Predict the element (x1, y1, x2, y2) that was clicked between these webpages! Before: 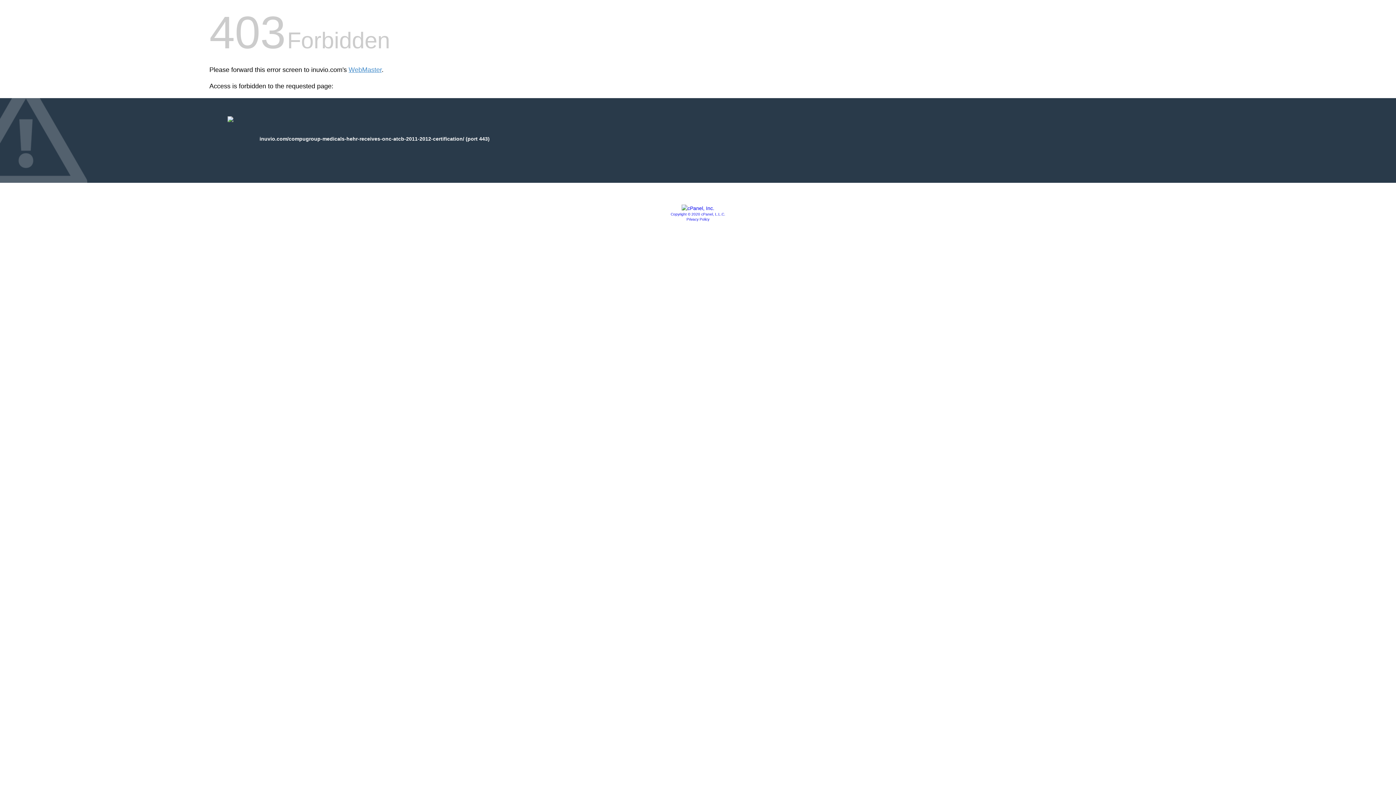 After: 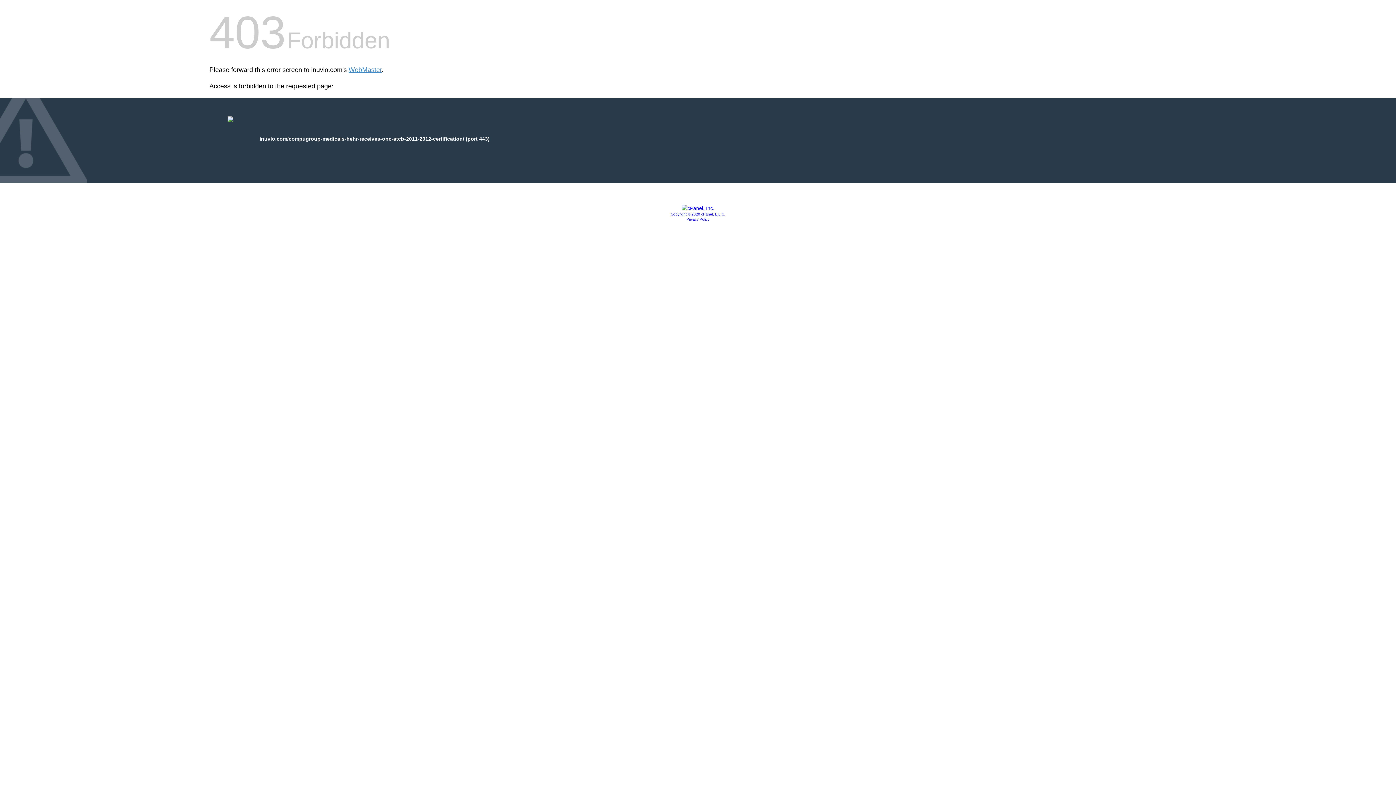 Action: bbox: (681, 205, 714, 211)